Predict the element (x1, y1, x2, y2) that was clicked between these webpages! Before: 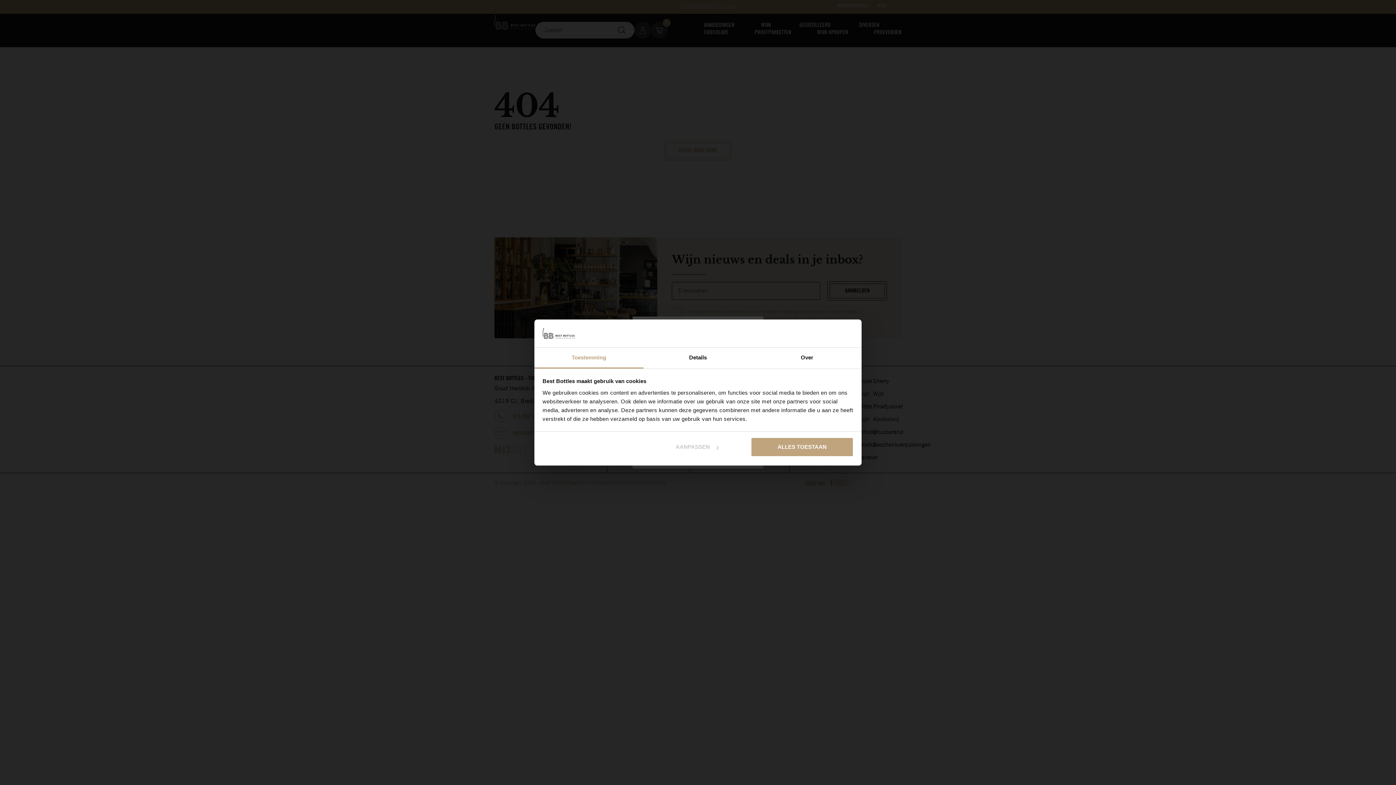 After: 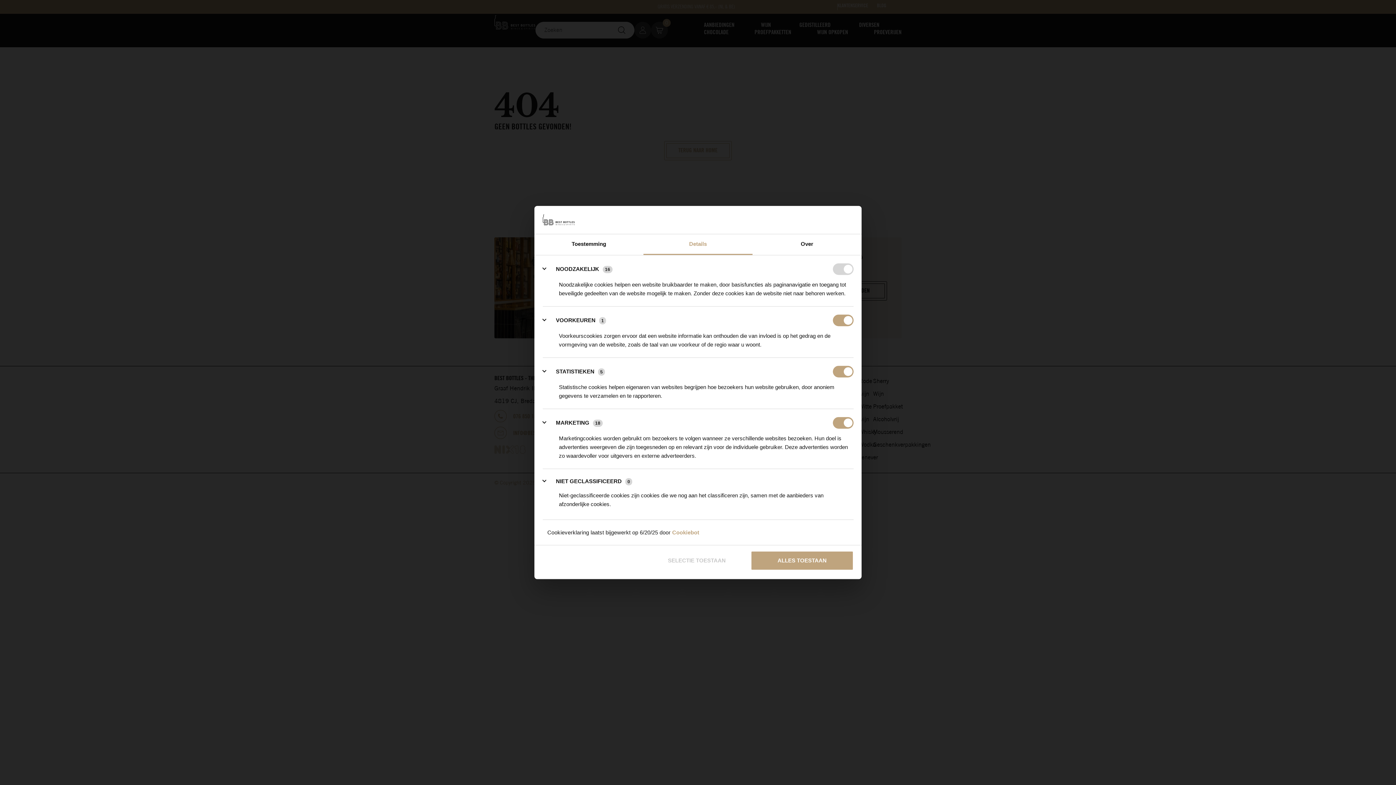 Action: bbox: (645, 437, 748, 457) label: AANPASSEN